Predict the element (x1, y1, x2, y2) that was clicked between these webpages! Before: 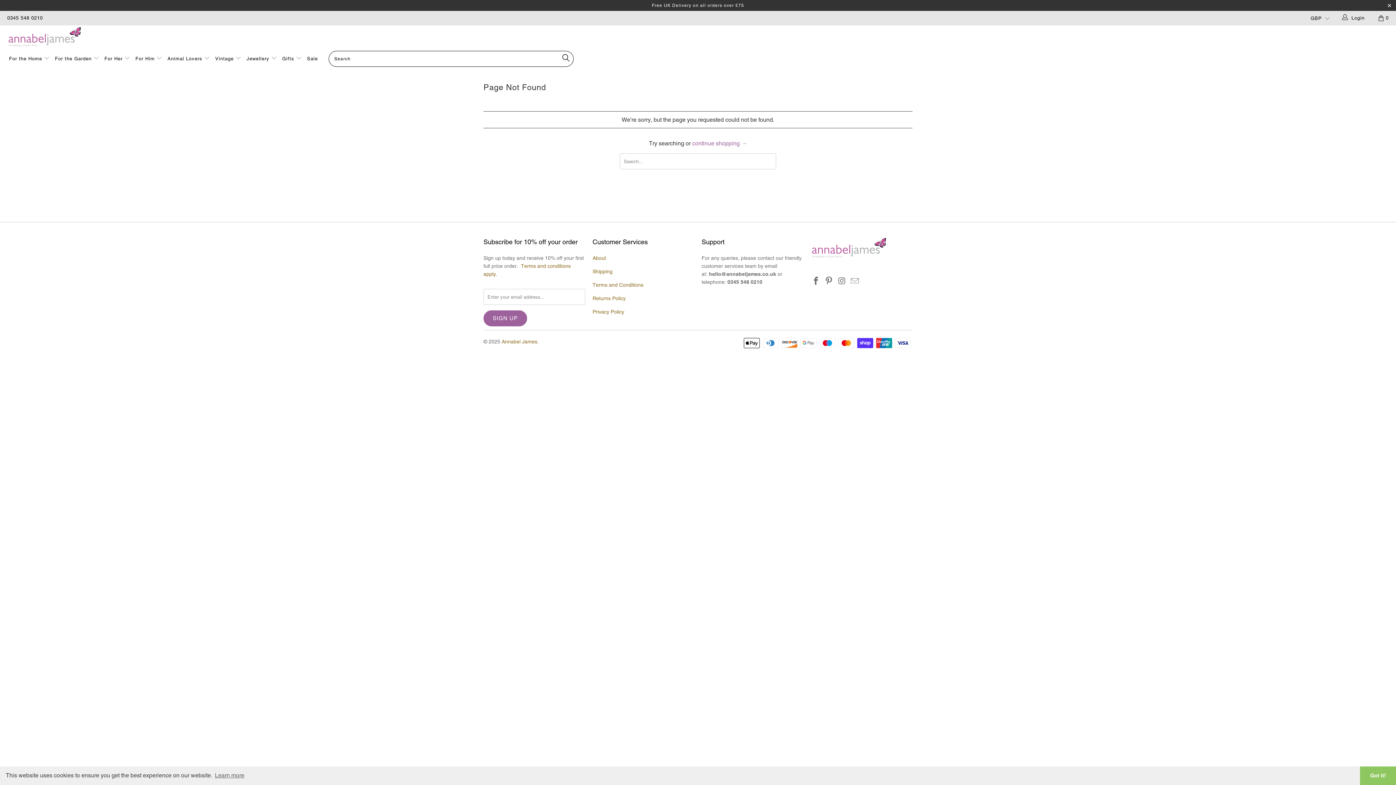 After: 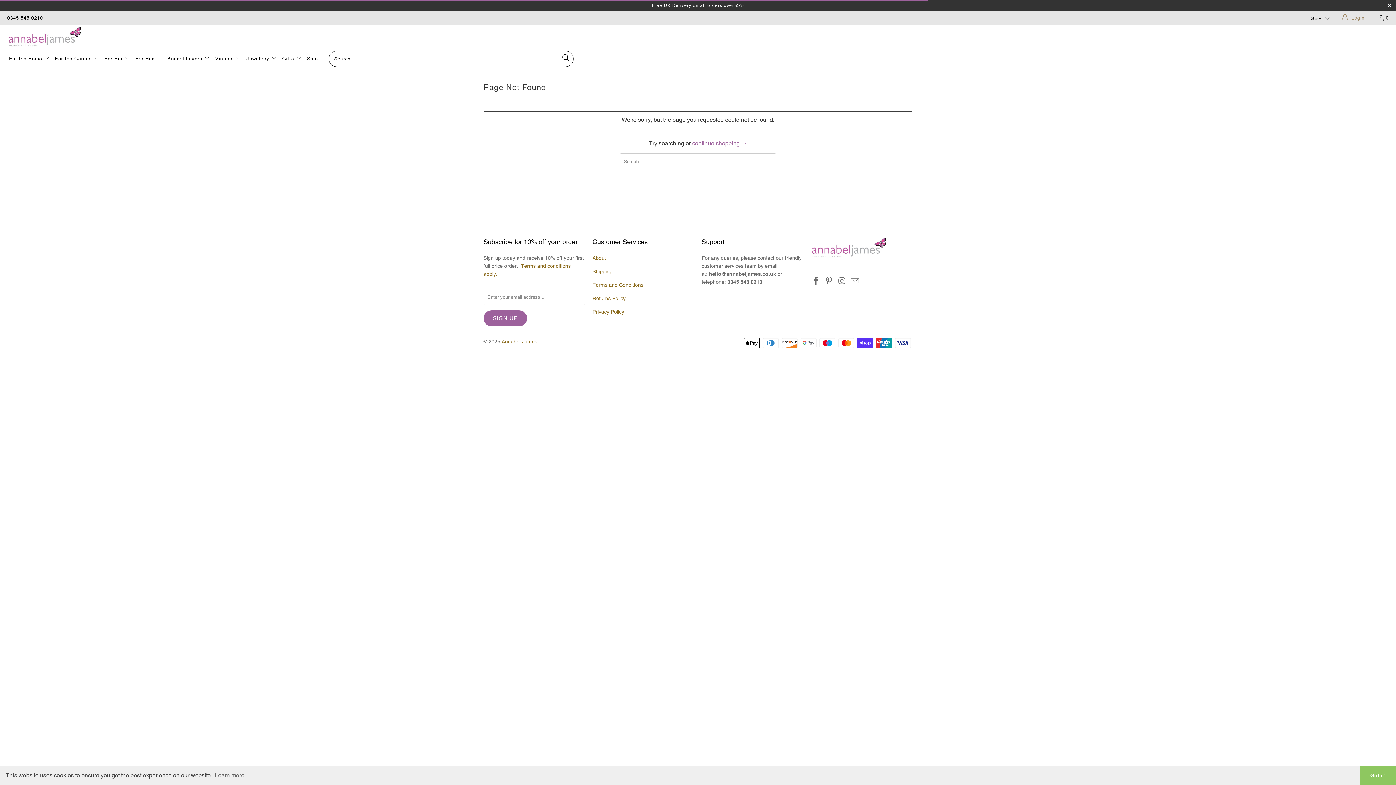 Action: bbox: (1341, 10, 1366, 25) label:  Login